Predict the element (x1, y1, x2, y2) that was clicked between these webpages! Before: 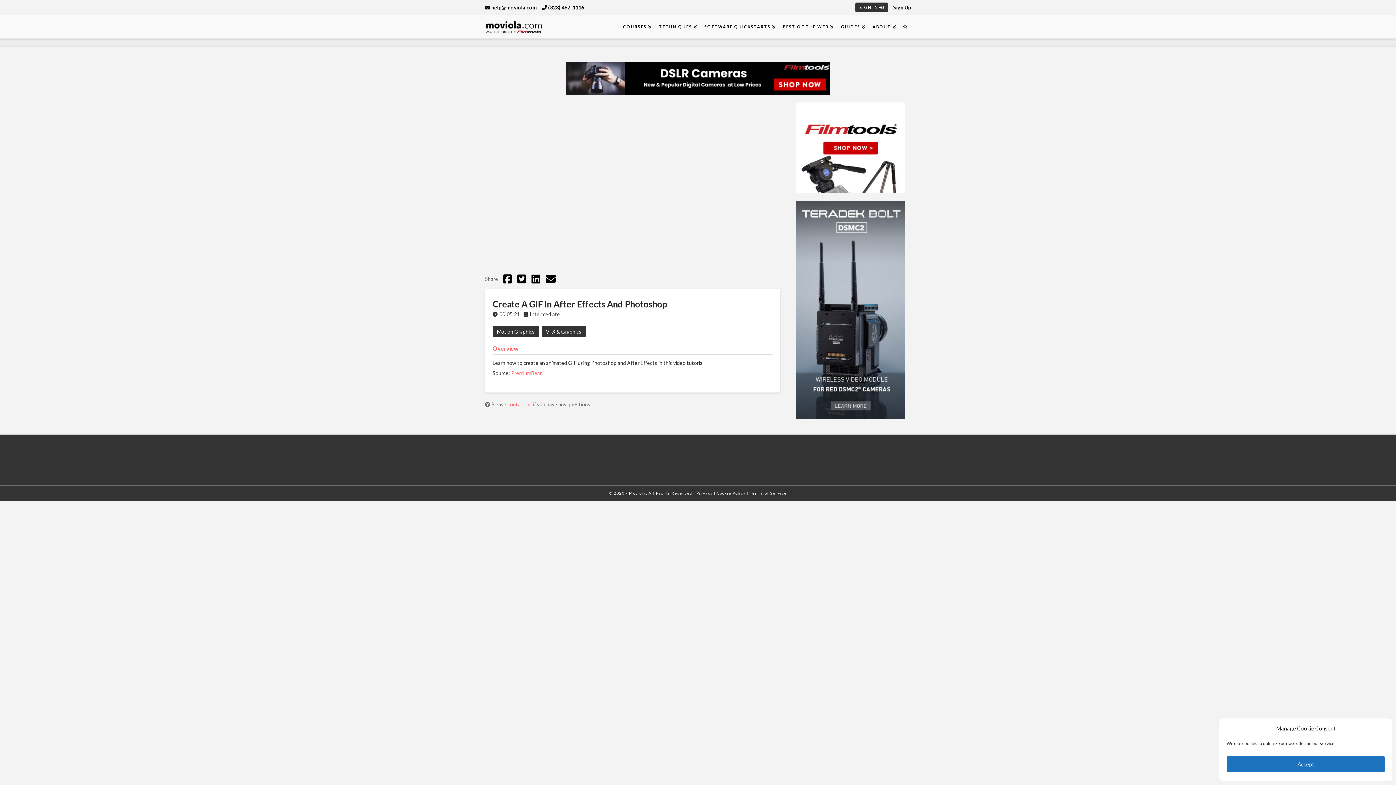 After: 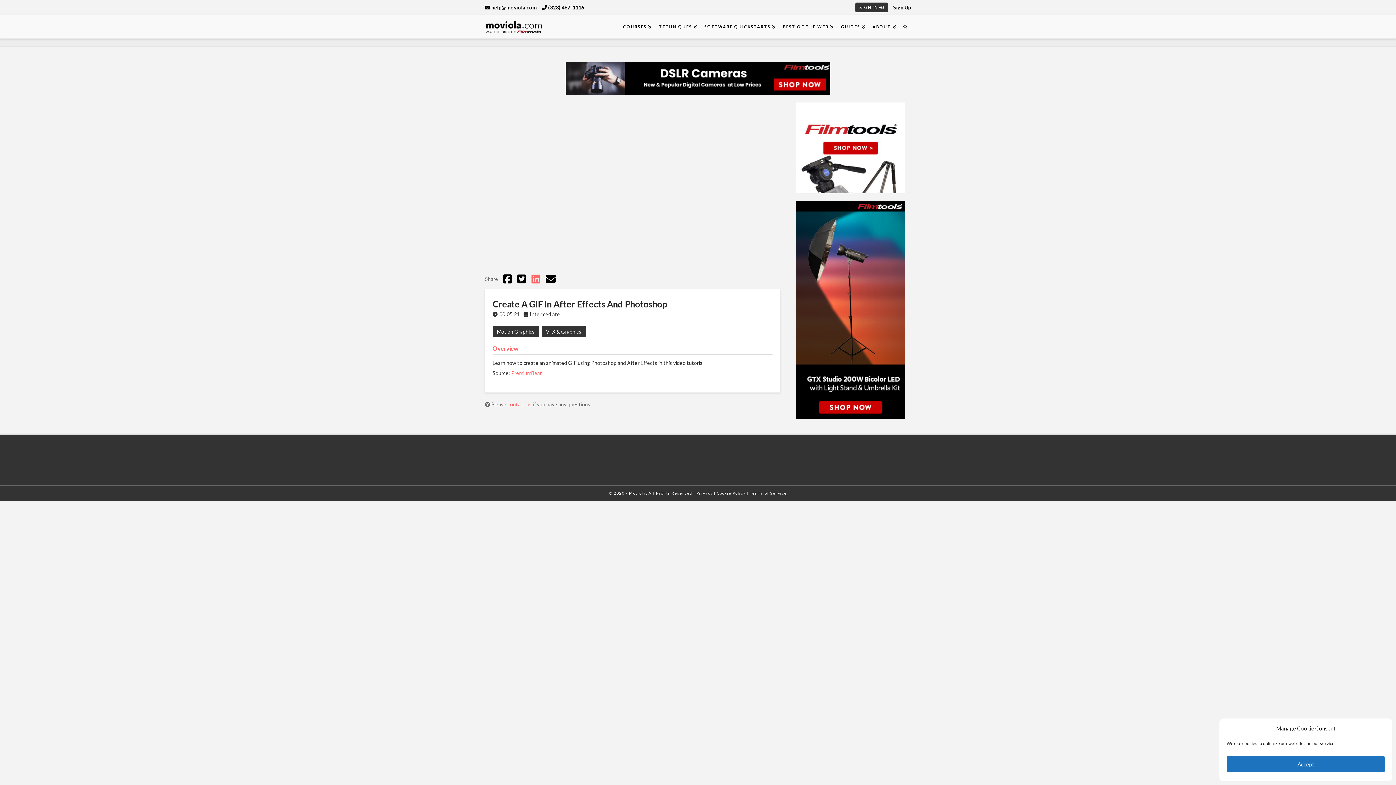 Action: bbox: (531, 272, 540, 285)